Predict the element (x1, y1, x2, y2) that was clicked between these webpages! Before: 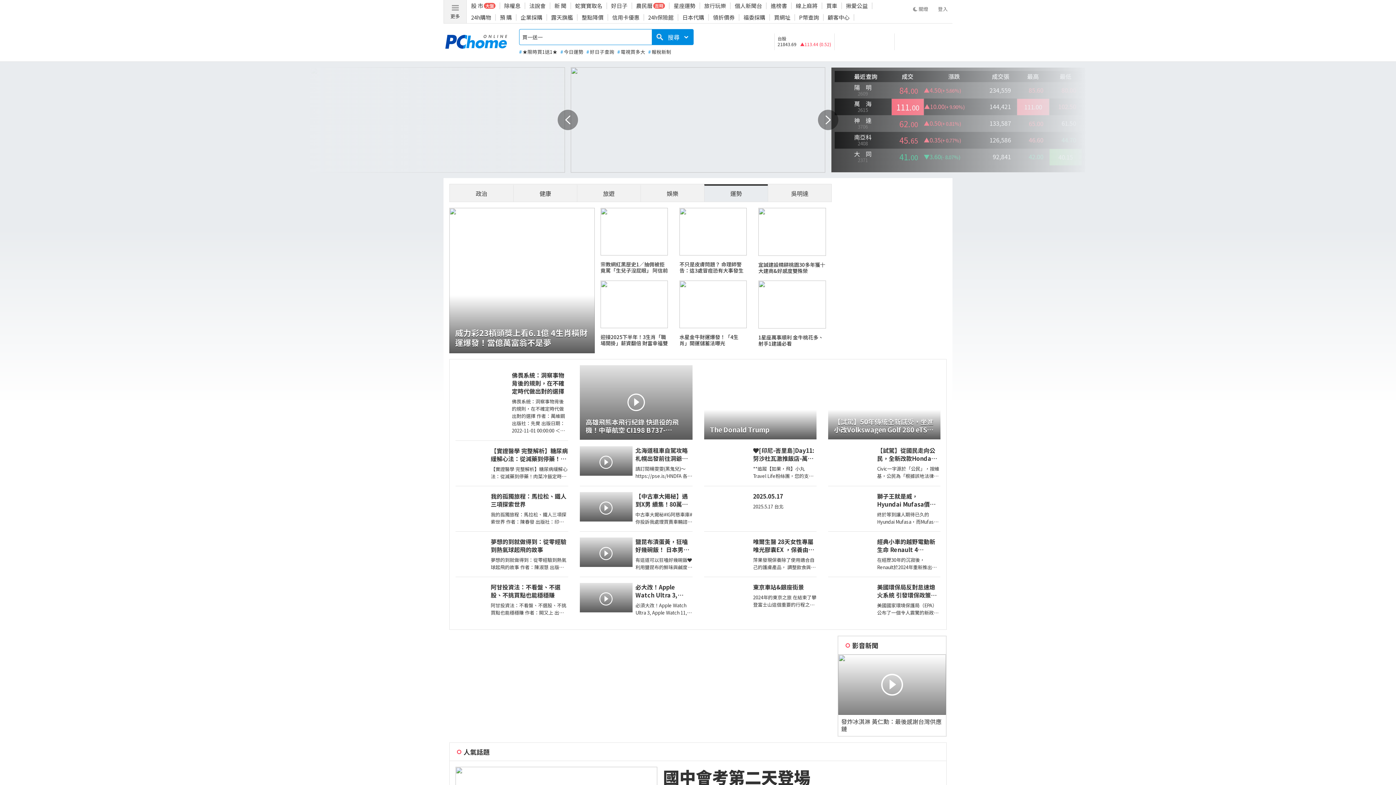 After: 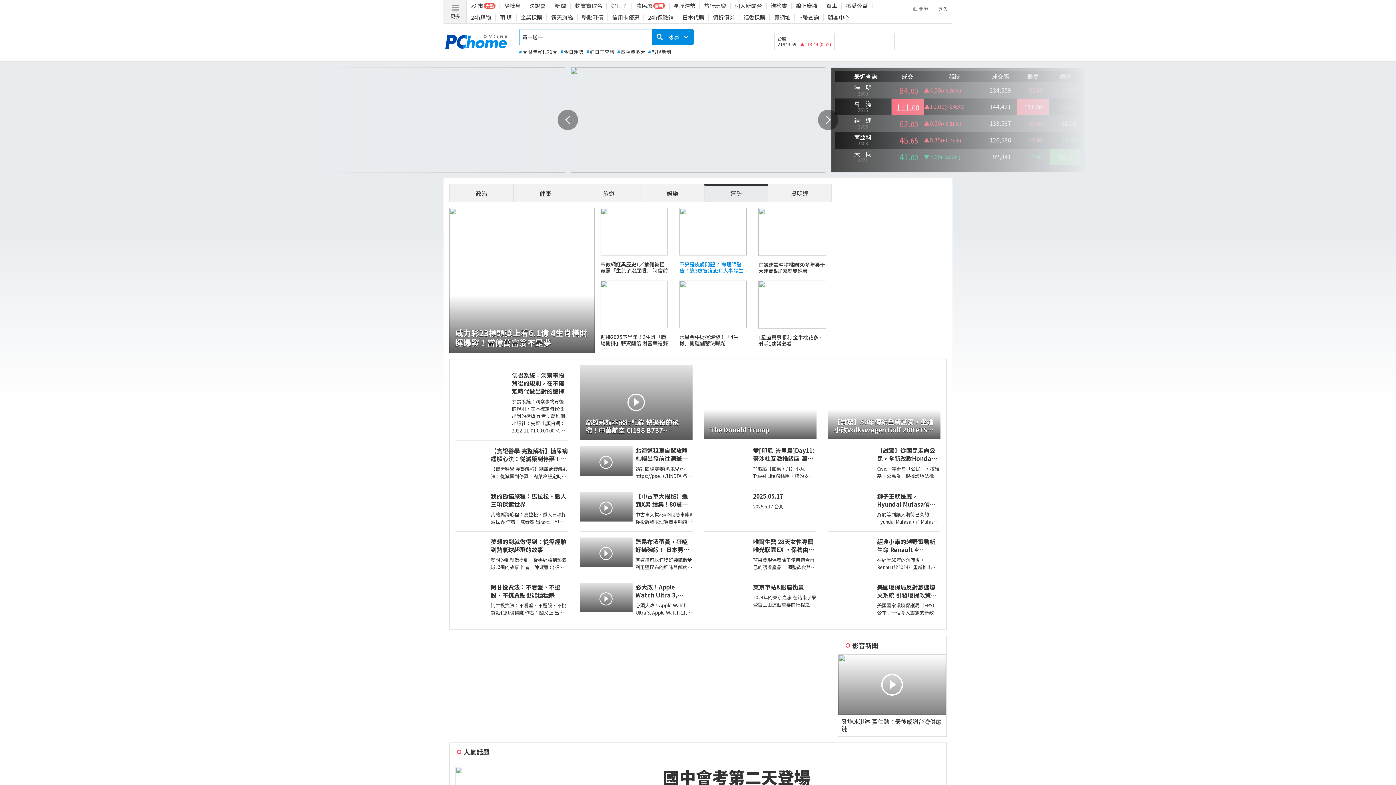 Action: label: 不只是皮膚問題？ 命理師警告：這3處冒痘恐有大事發生 bbox: (679, 208, 746, 274)